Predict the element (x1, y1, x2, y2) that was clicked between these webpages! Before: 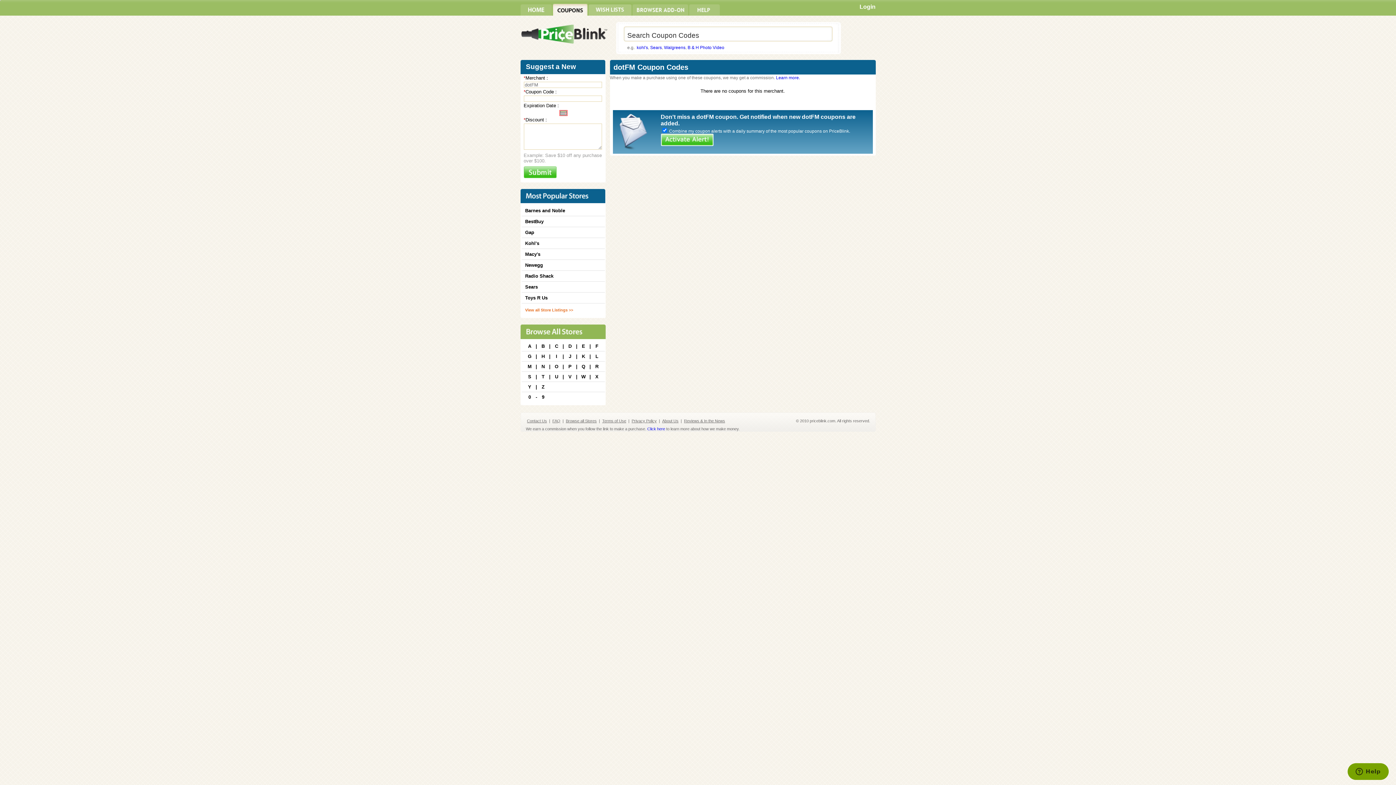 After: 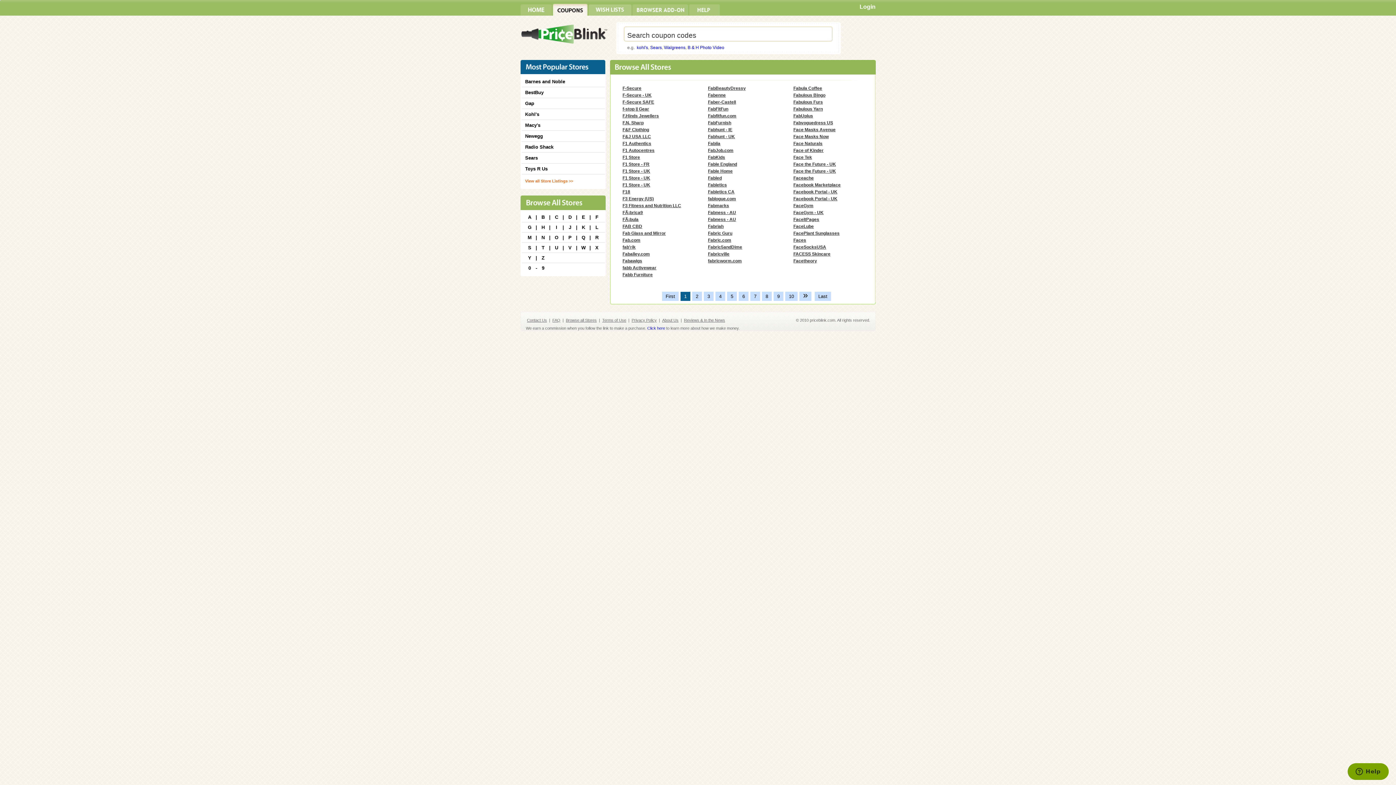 Action: label: F bbox: (594, 343, 600, 349)